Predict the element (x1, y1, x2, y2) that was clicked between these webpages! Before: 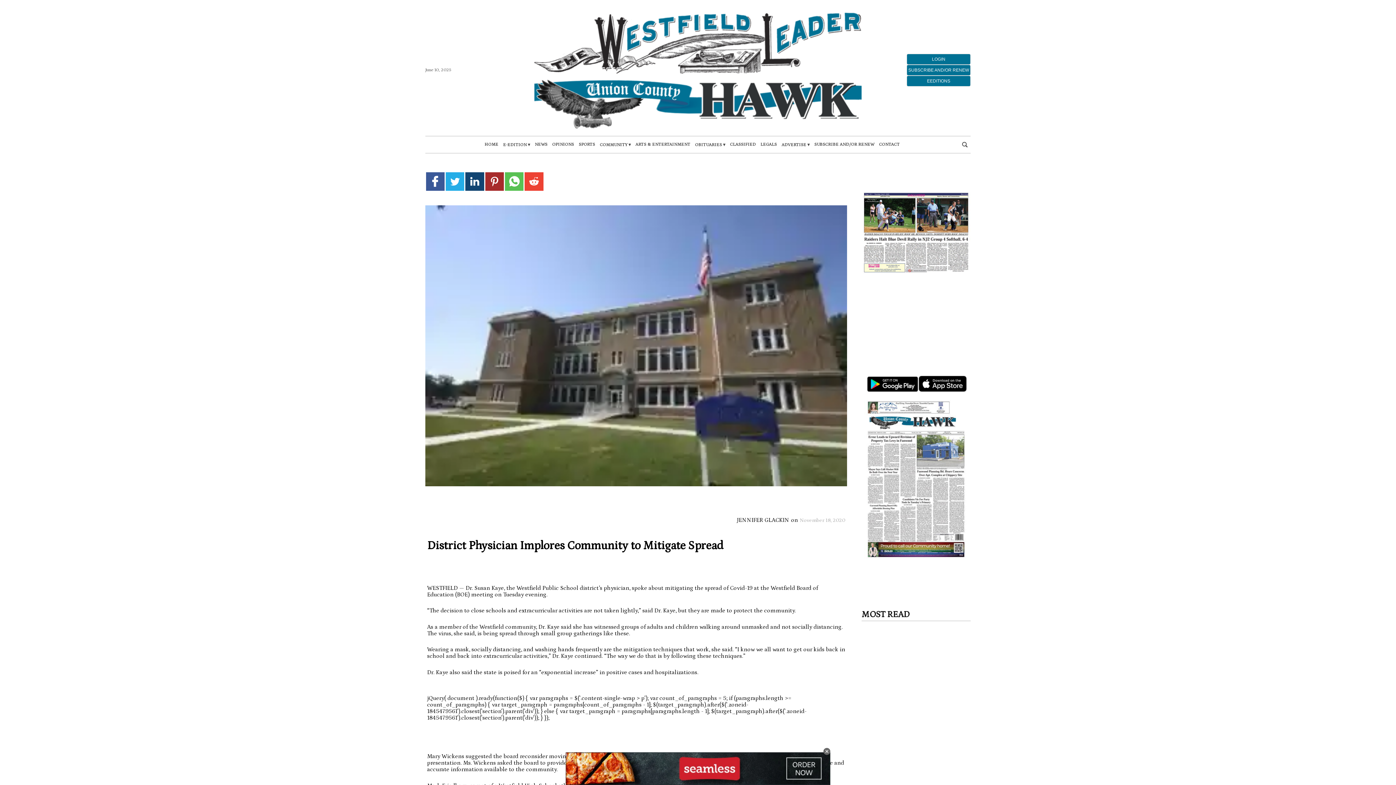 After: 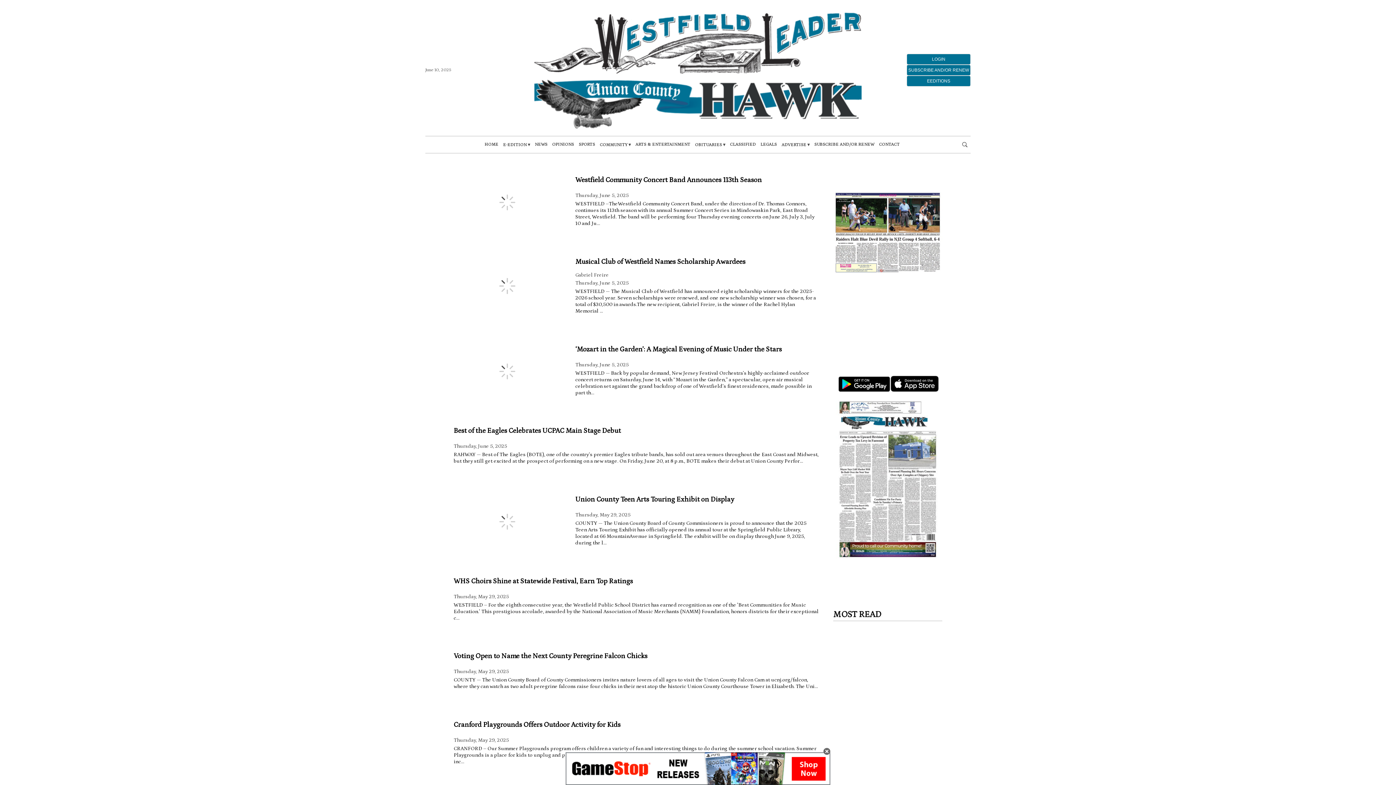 Action: label: ARTS & ENTERTAINMENT bbox: (633, 140, 692, 148)